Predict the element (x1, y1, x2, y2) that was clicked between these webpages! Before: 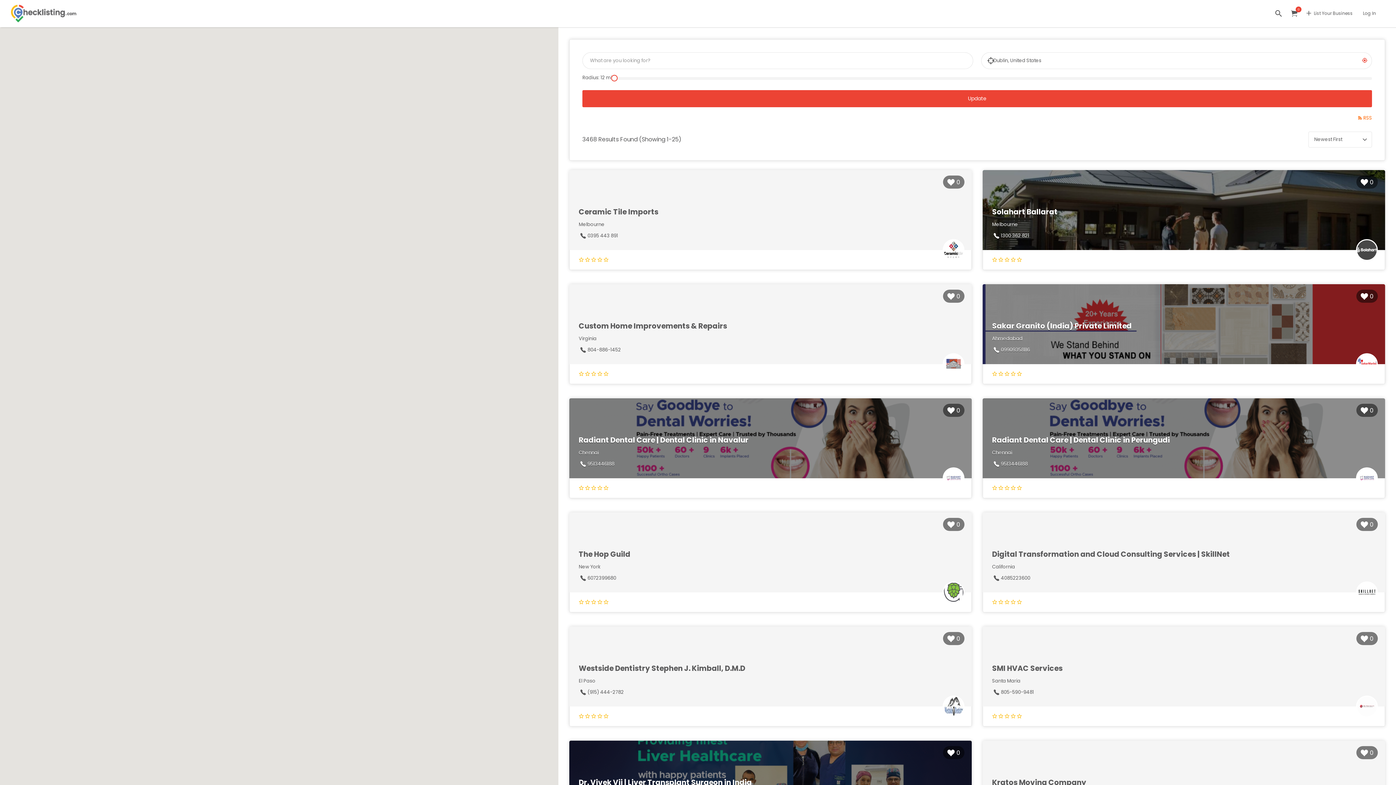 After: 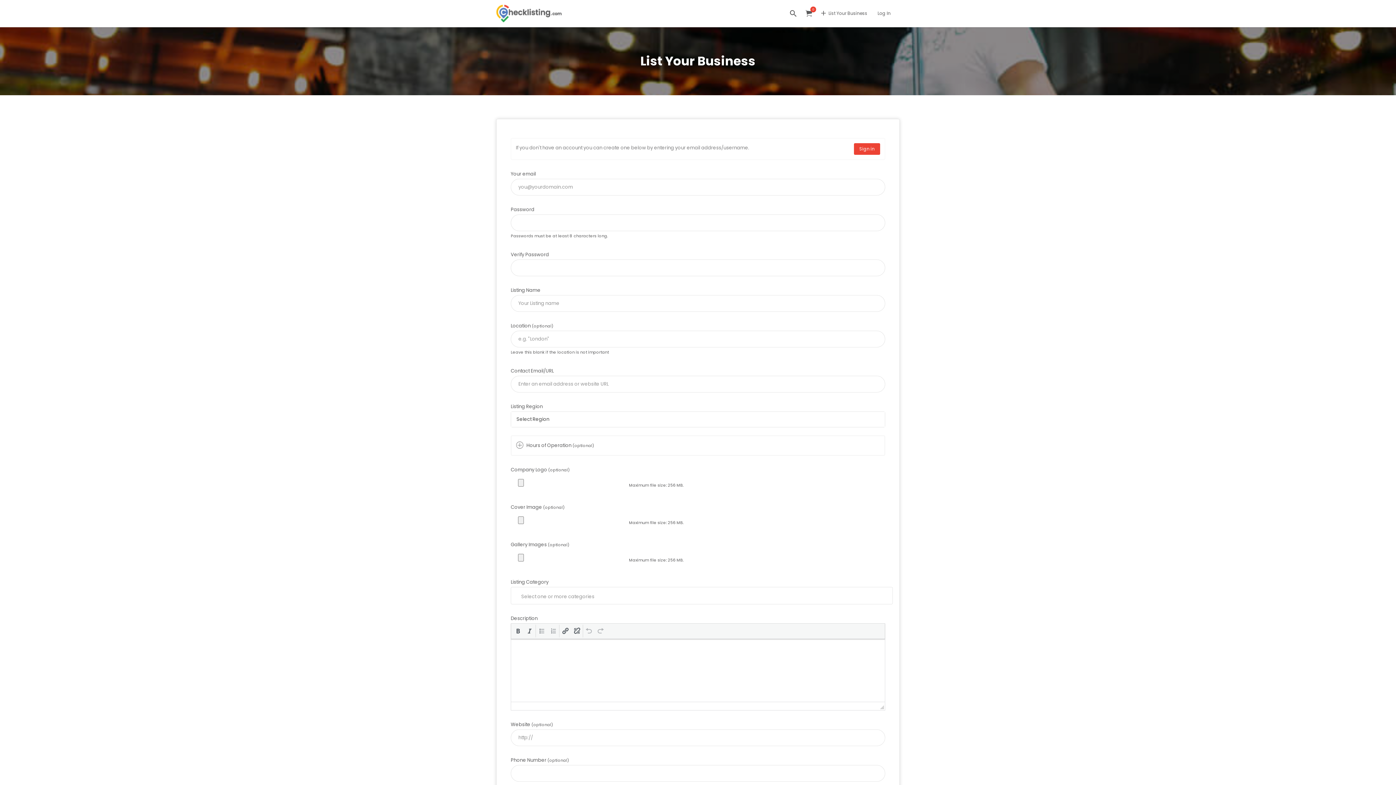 Action: bbox: (1306, 3, 1353, 23) label: List Your Business